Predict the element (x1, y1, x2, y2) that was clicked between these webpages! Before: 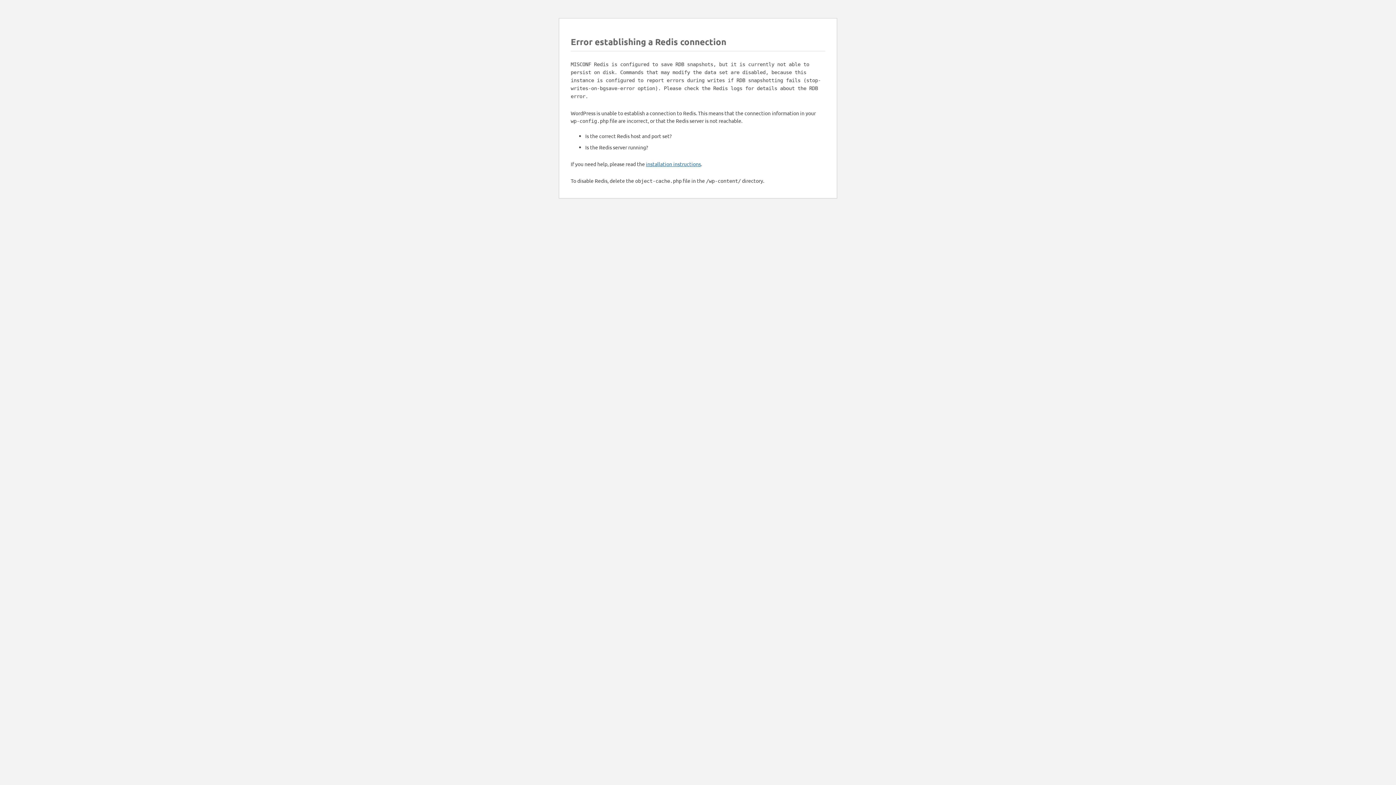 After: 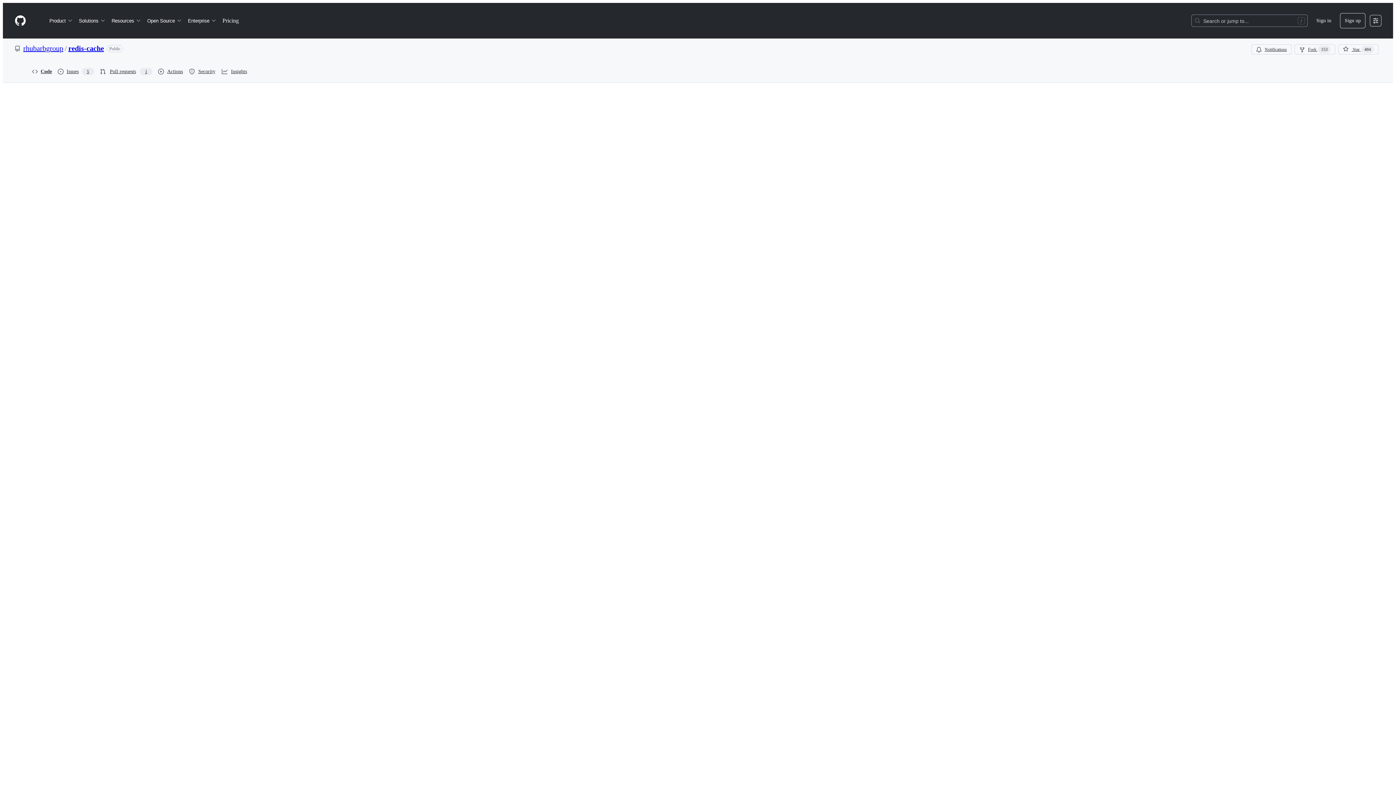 Action: bbox: (646, 160, 701, 167) label: installation instructions